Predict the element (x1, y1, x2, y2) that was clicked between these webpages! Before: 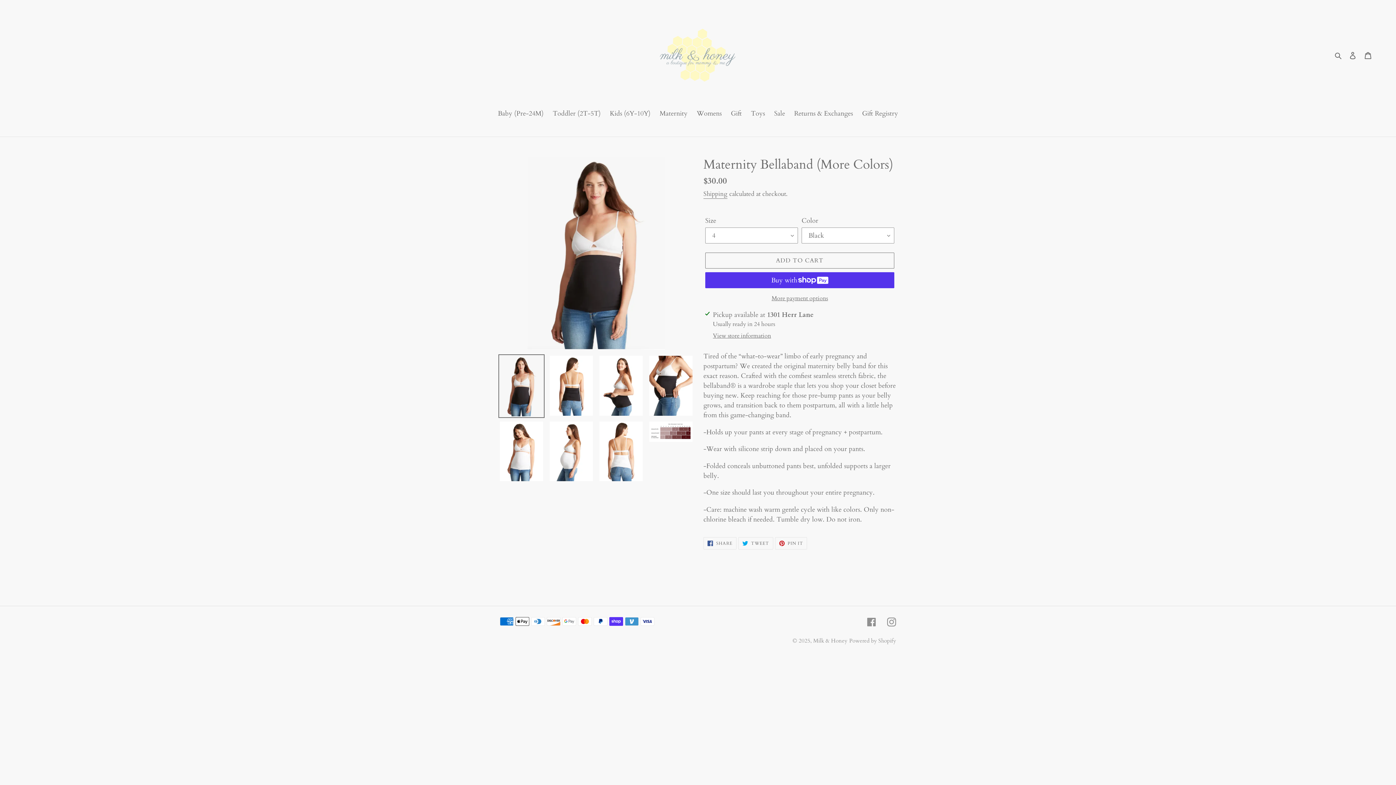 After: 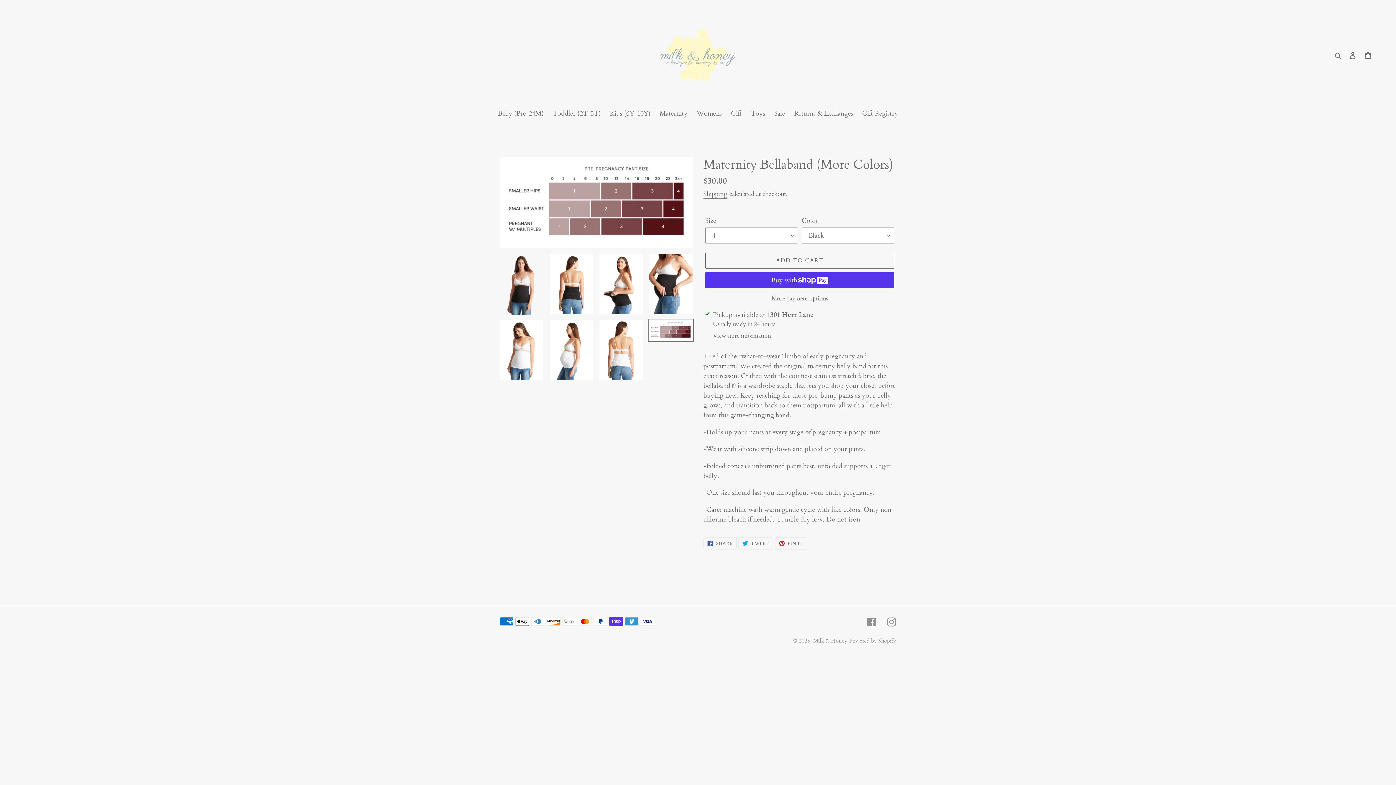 Action: bbox: (648, 420, 694, 443)